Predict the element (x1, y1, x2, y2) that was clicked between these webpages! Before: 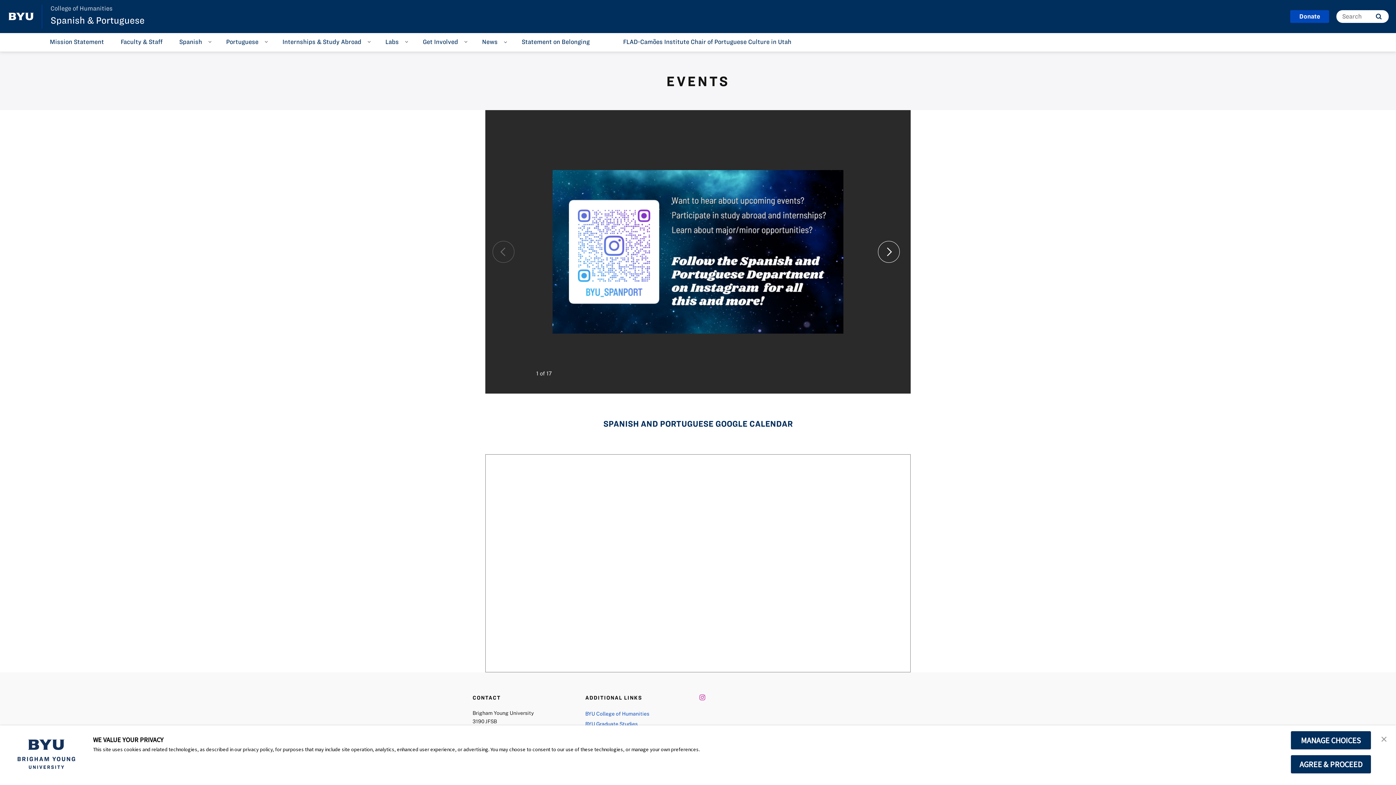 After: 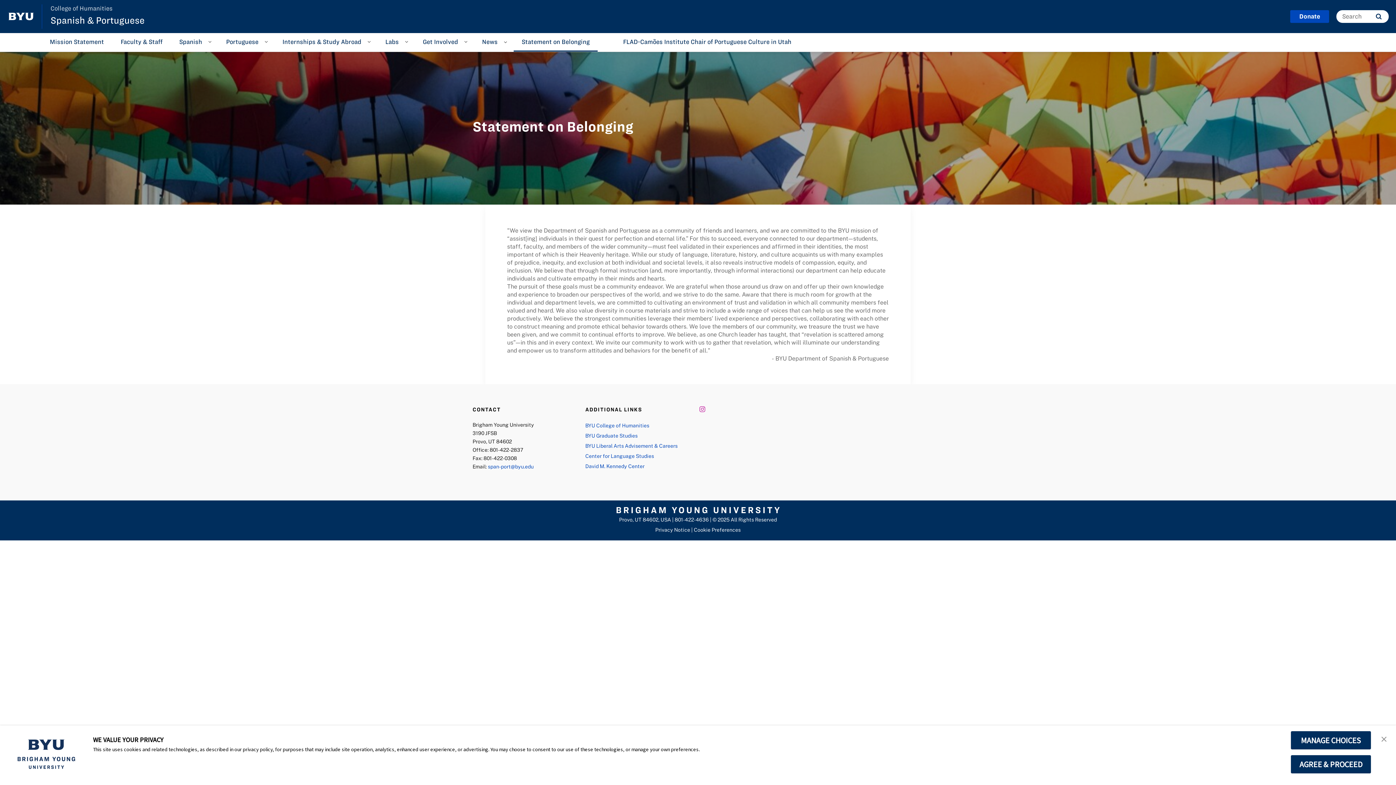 Action: label: Statement on Belonging bbox: (513, 33, 597, 51)